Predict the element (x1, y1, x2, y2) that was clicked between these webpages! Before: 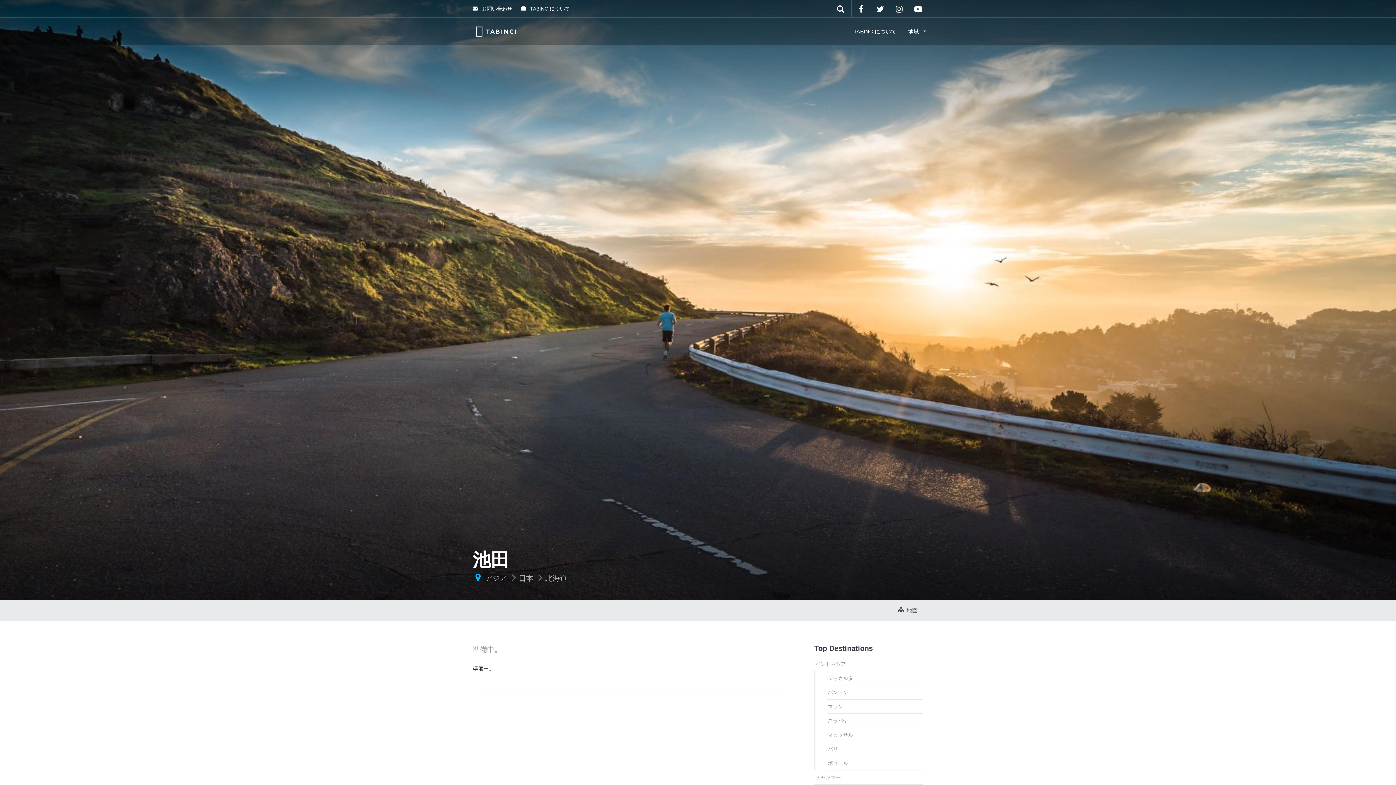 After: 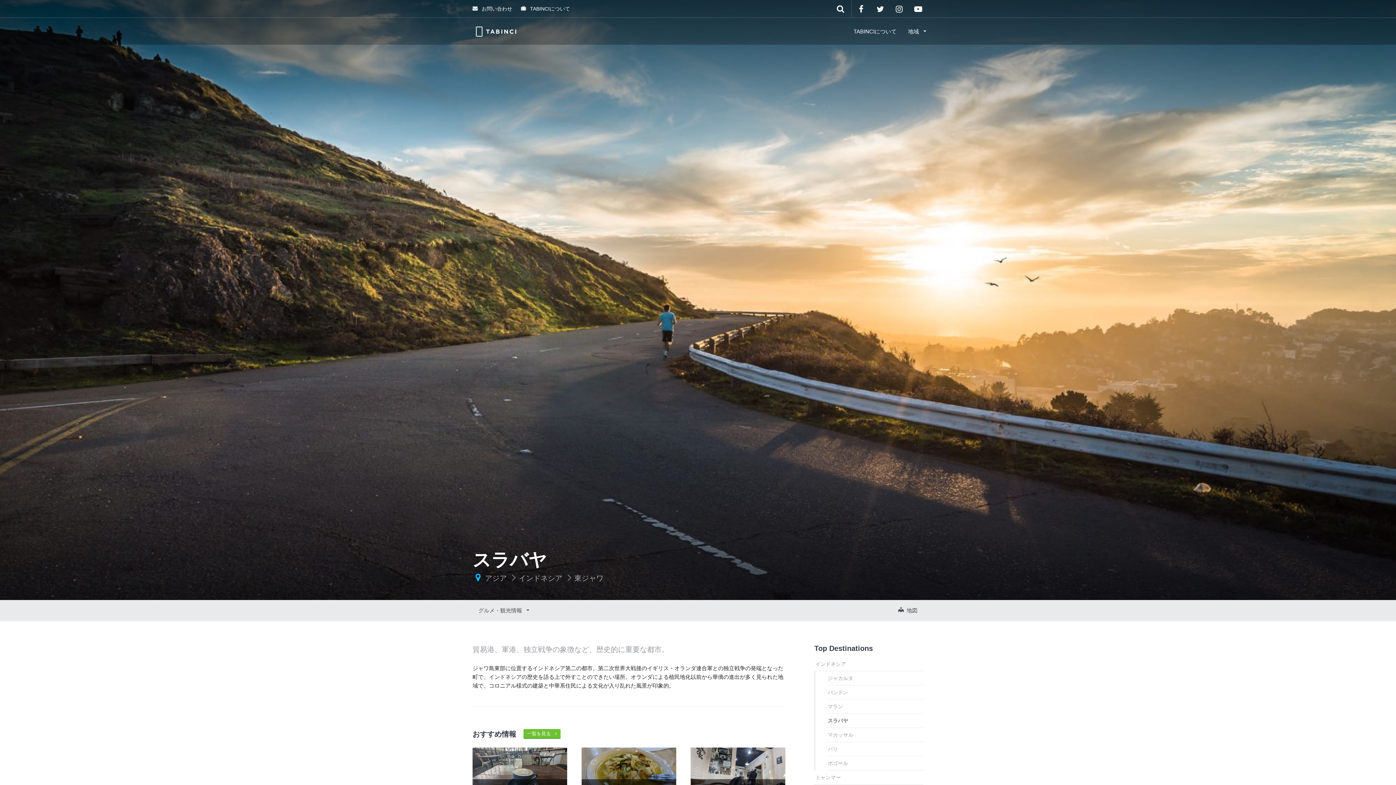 Action: label: スラバヤ bbox: (826, 714, 923, 728)